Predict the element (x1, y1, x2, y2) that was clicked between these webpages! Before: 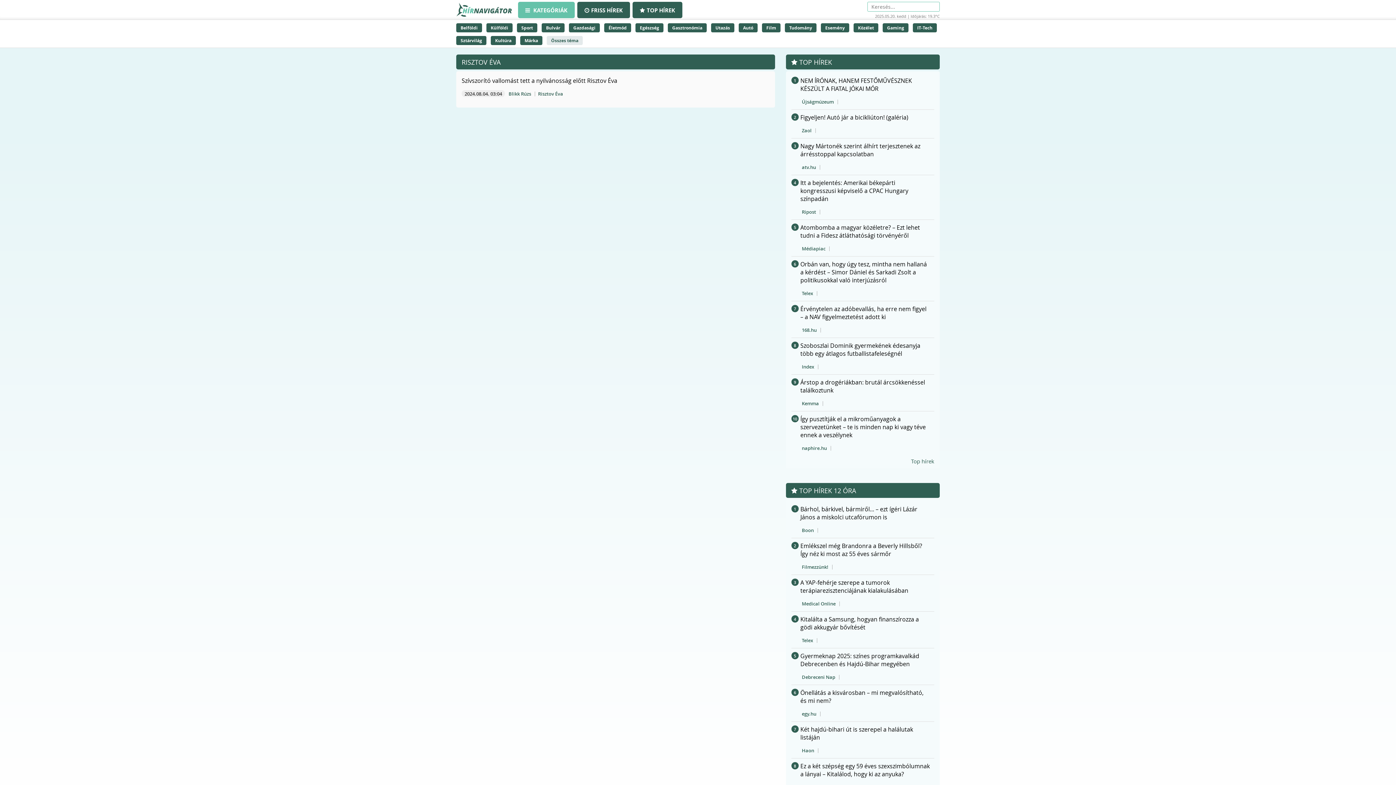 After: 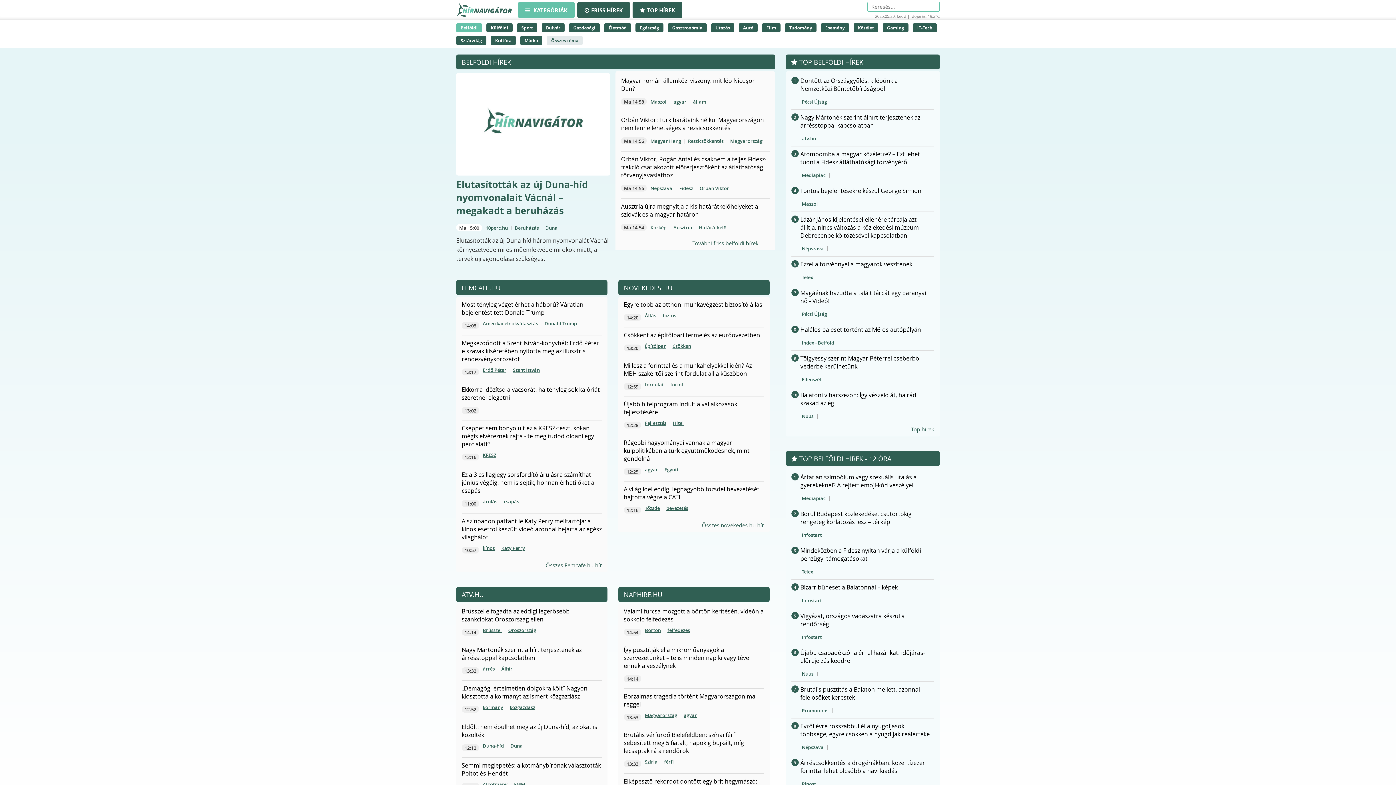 Action: bbox: (456, 23, 482, 32) label: Belföldi